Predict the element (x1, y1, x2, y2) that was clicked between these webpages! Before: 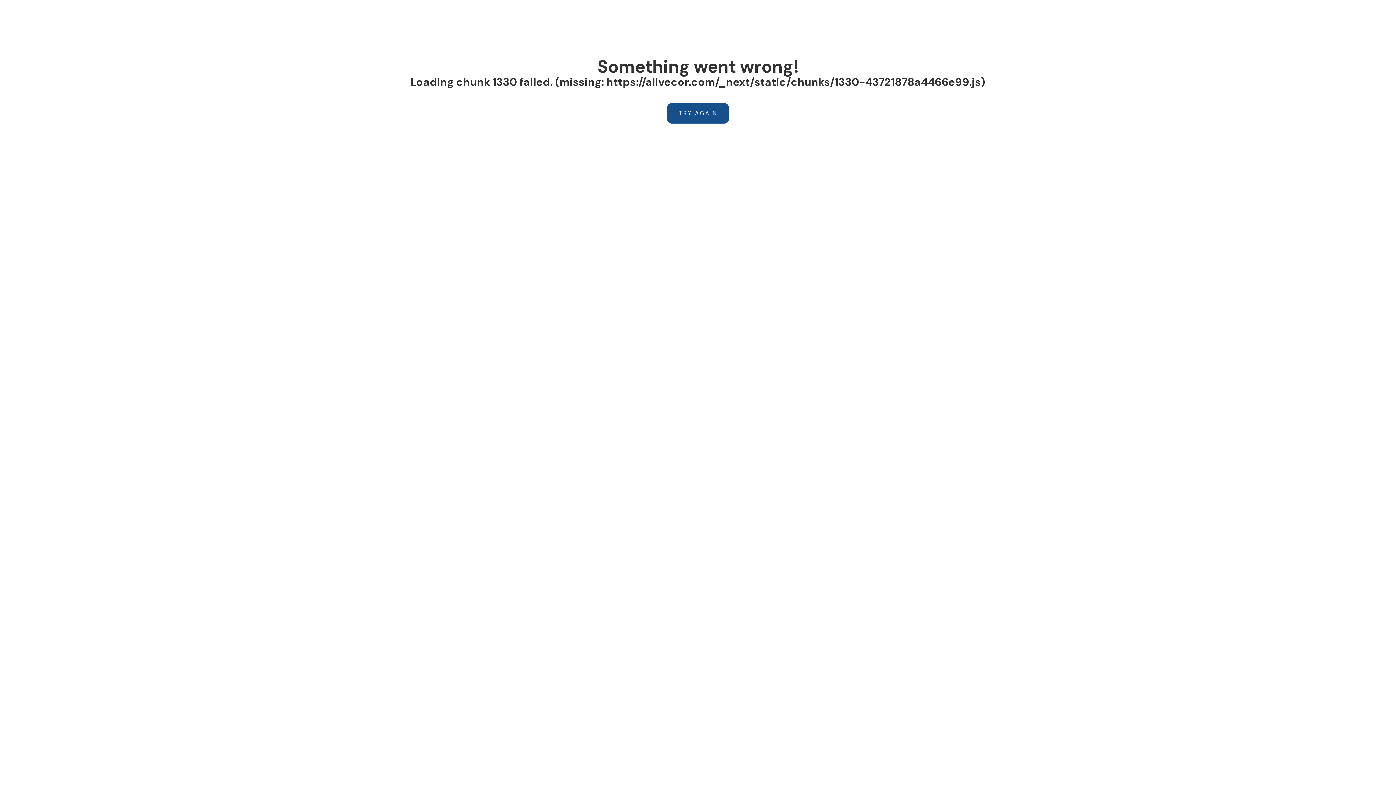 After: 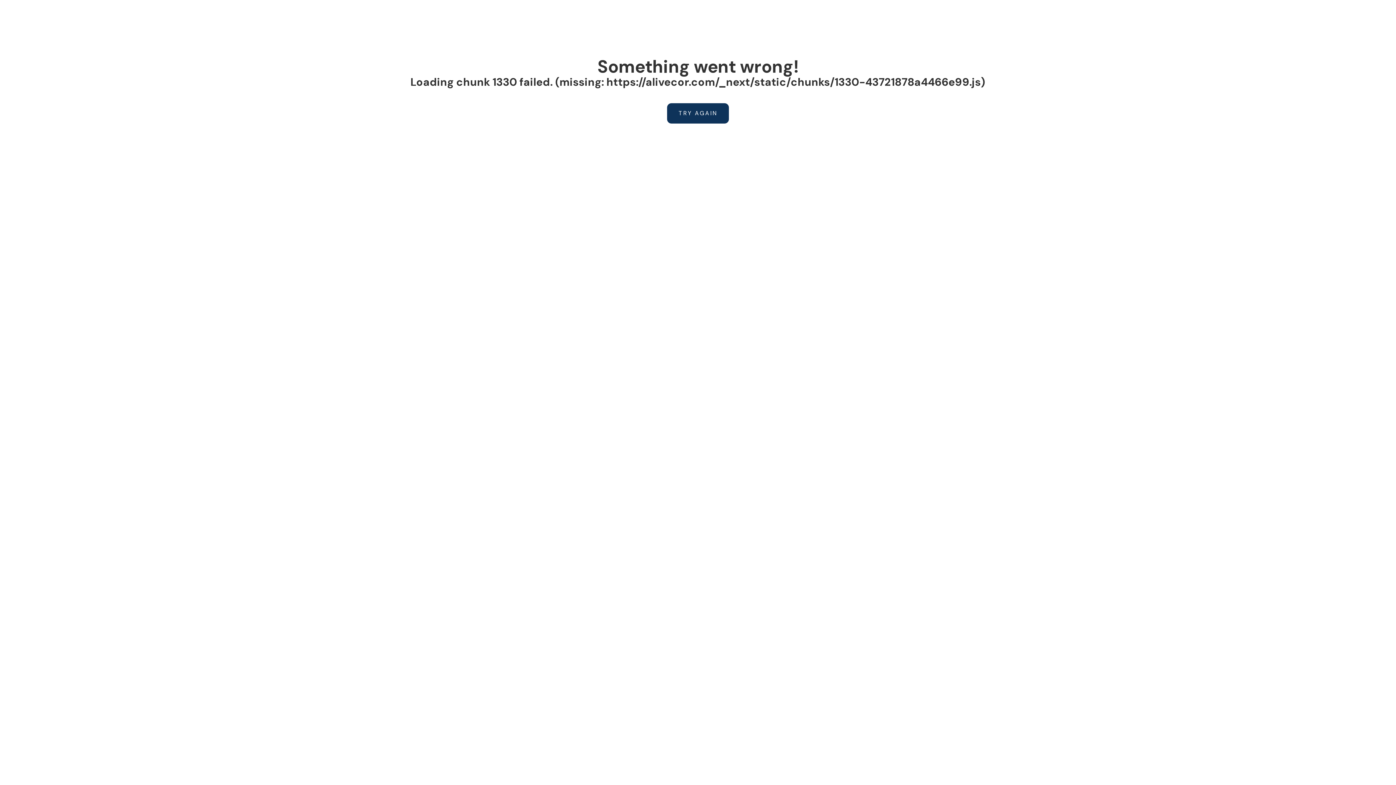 Action: bbox: (667, 103, 729, 123) label: TRY AGAIN